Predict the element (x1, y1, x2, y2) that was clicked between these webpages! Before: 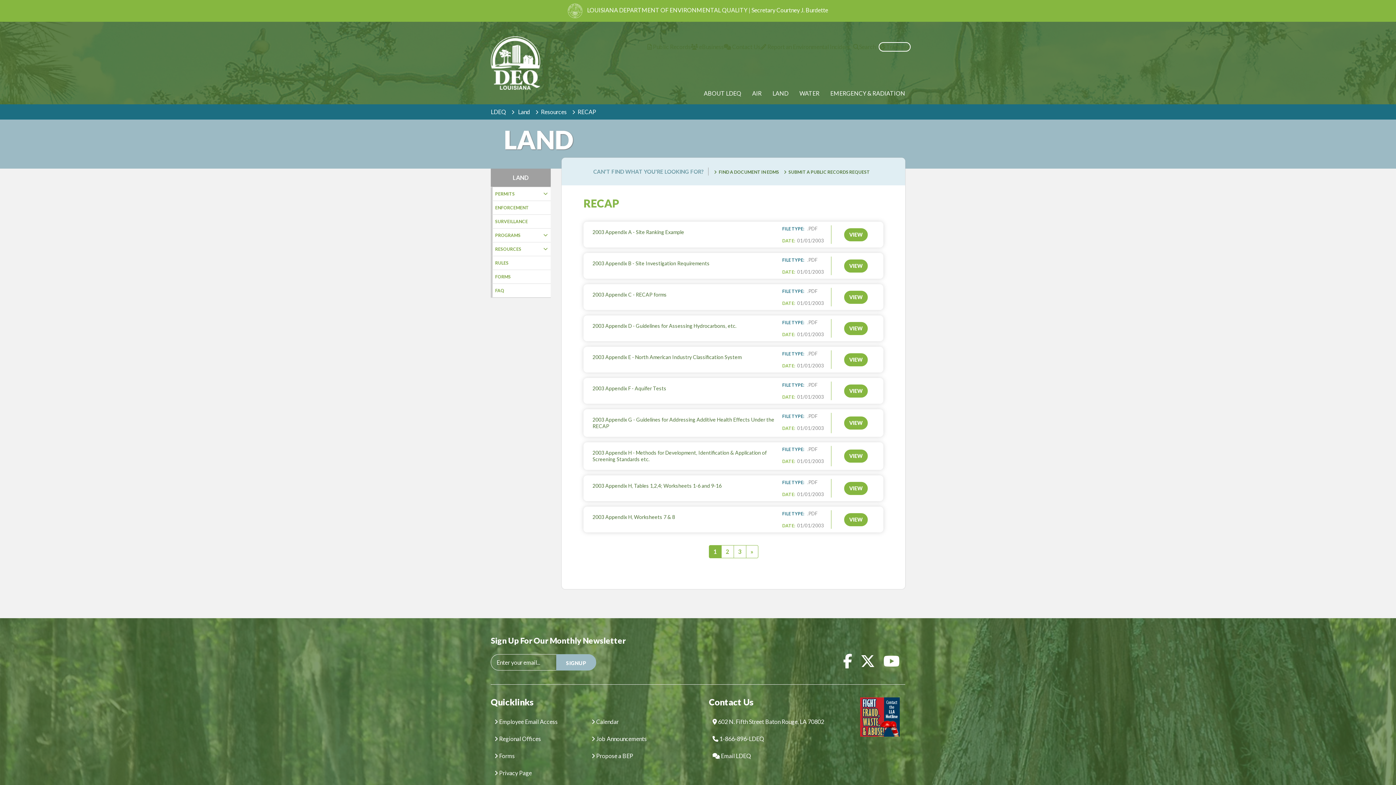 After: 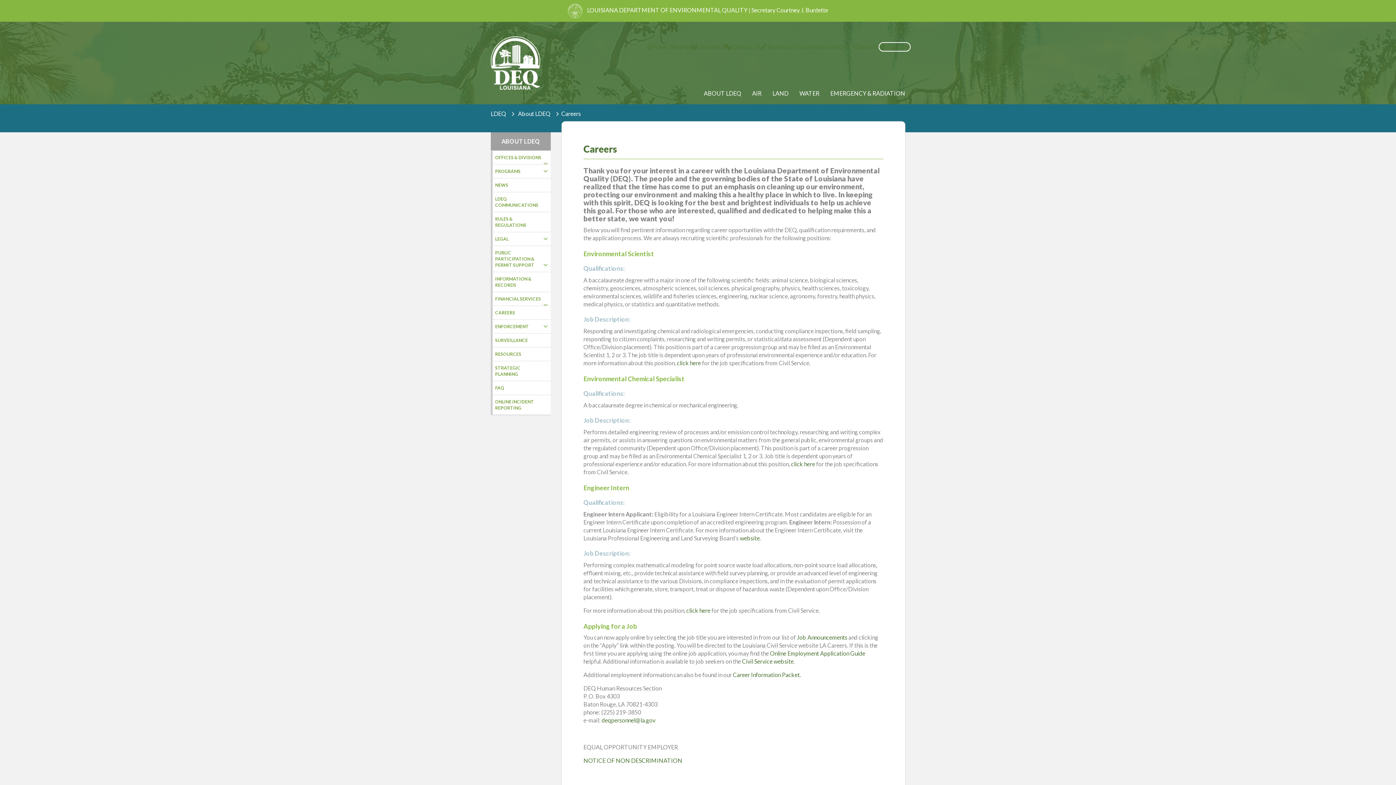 Action: label:  Job Announcements bbox: (591, 735, 646, 742)